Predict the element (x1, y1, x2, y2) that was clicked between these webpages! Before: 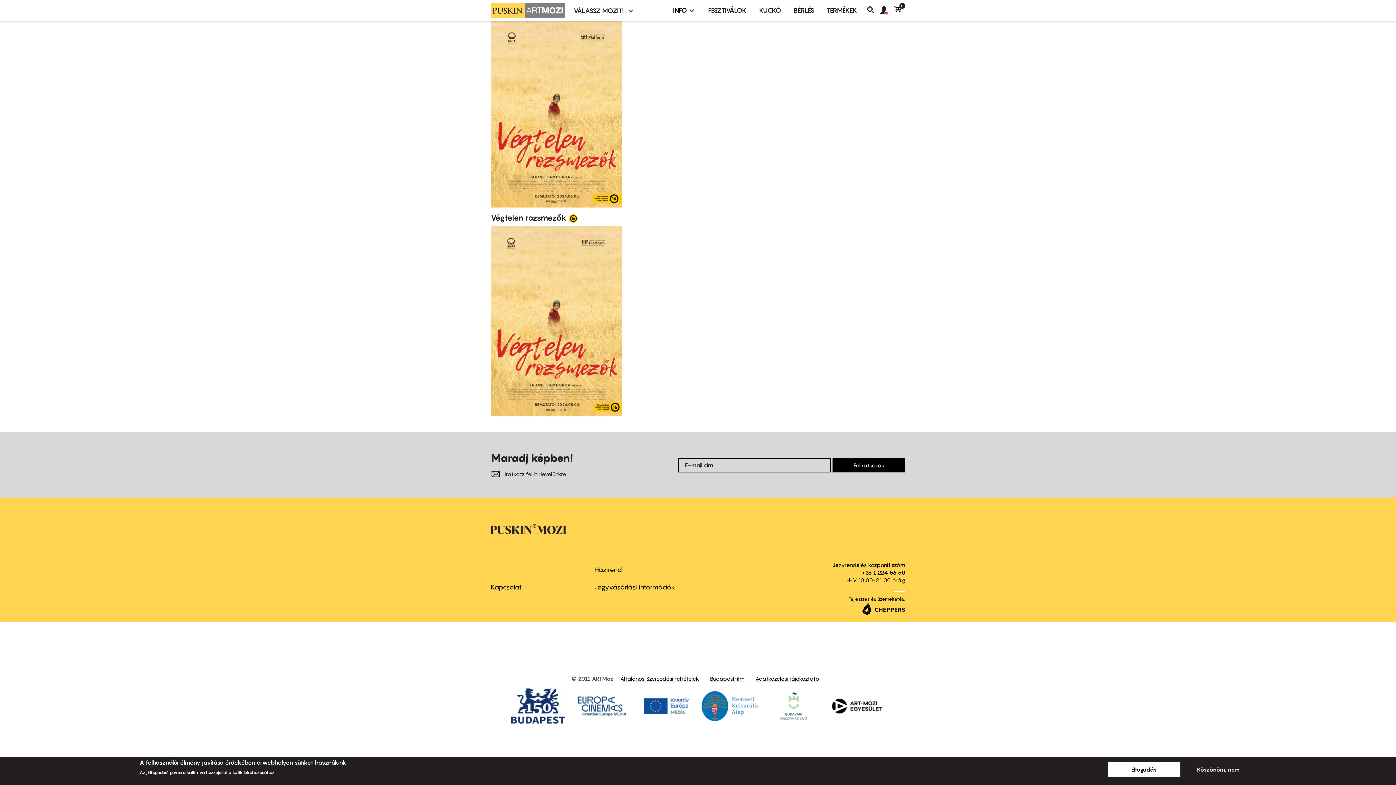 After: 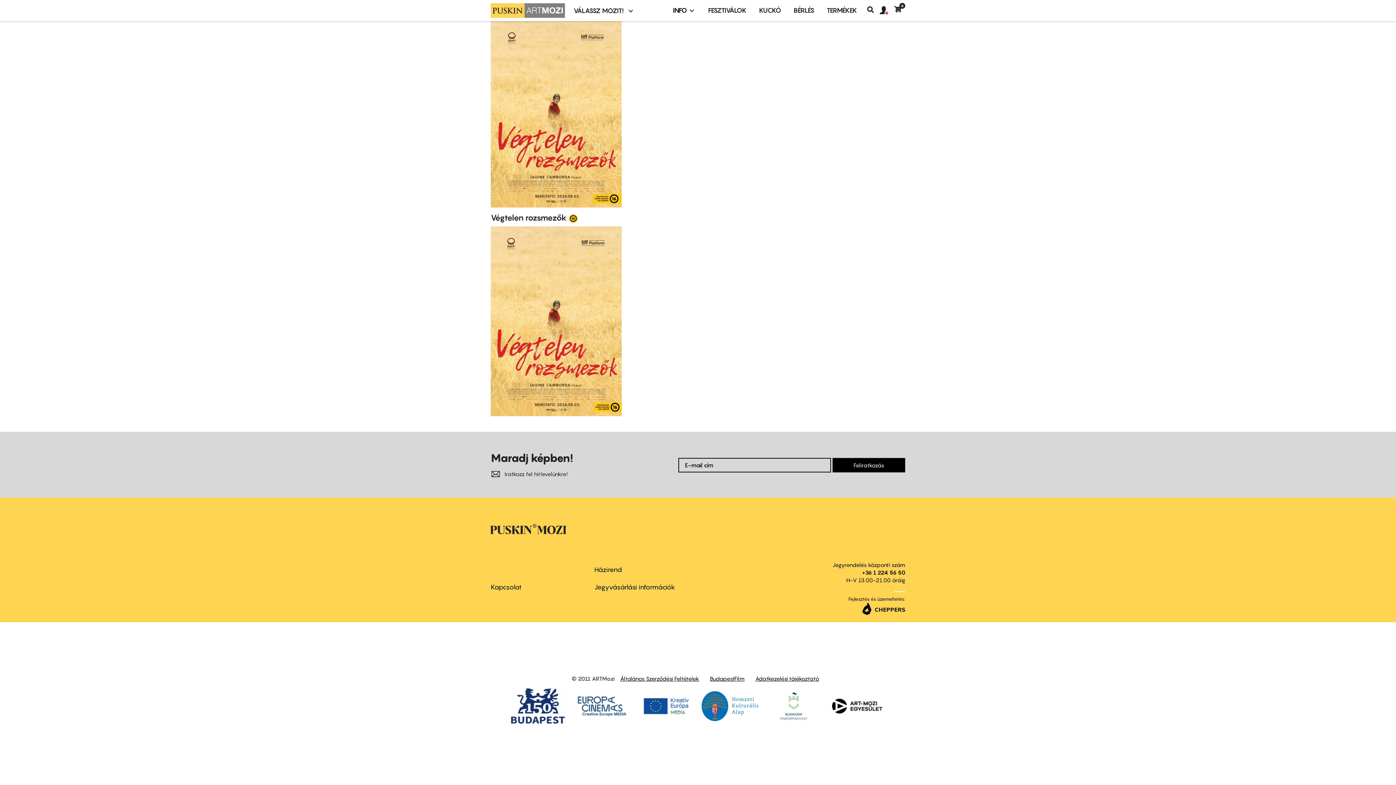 Action: bbox: (1182, 762, 1254, 777) label: Köszönöm, nem